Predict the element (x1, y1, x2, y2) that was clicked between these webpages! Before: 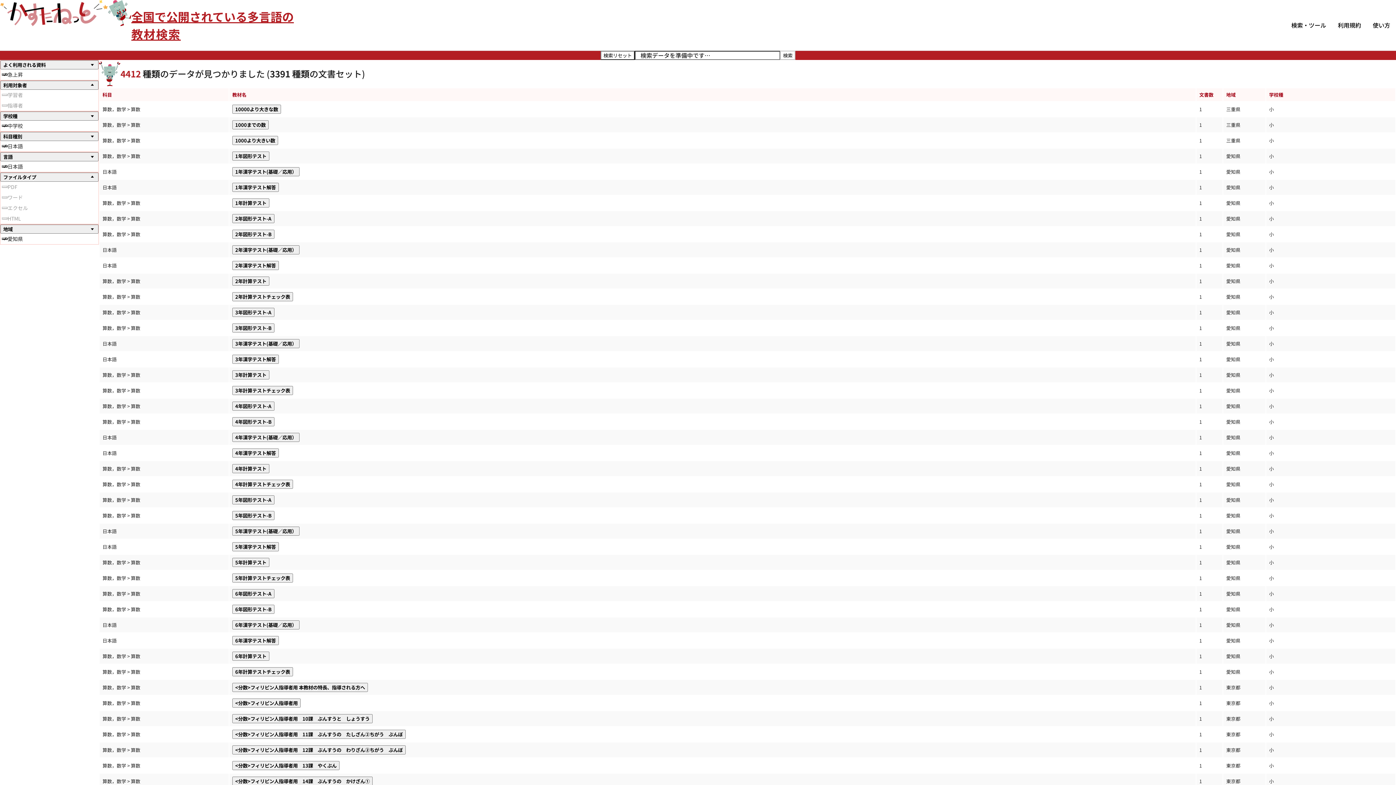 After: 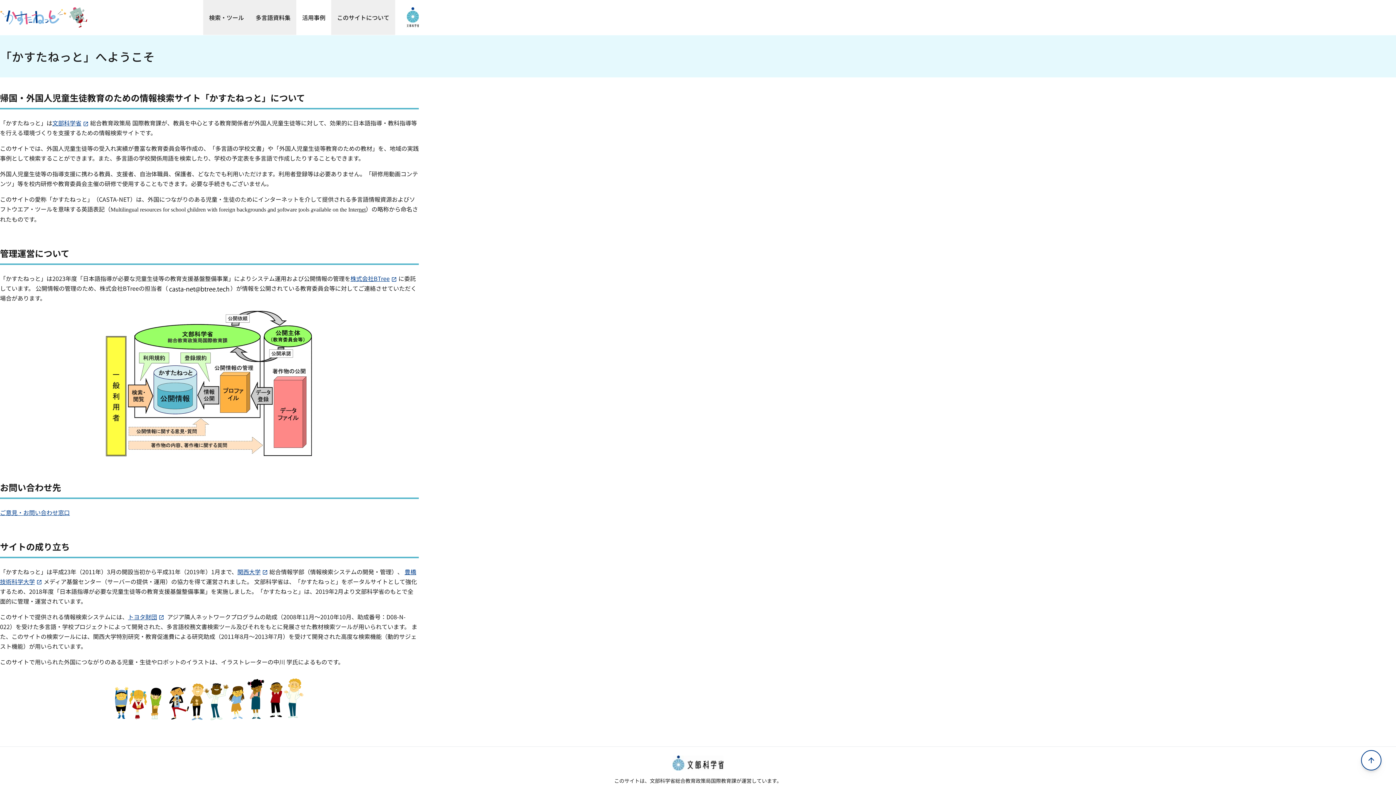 Action: label: このサイトについて bbox: (601, 761, 647, 769)